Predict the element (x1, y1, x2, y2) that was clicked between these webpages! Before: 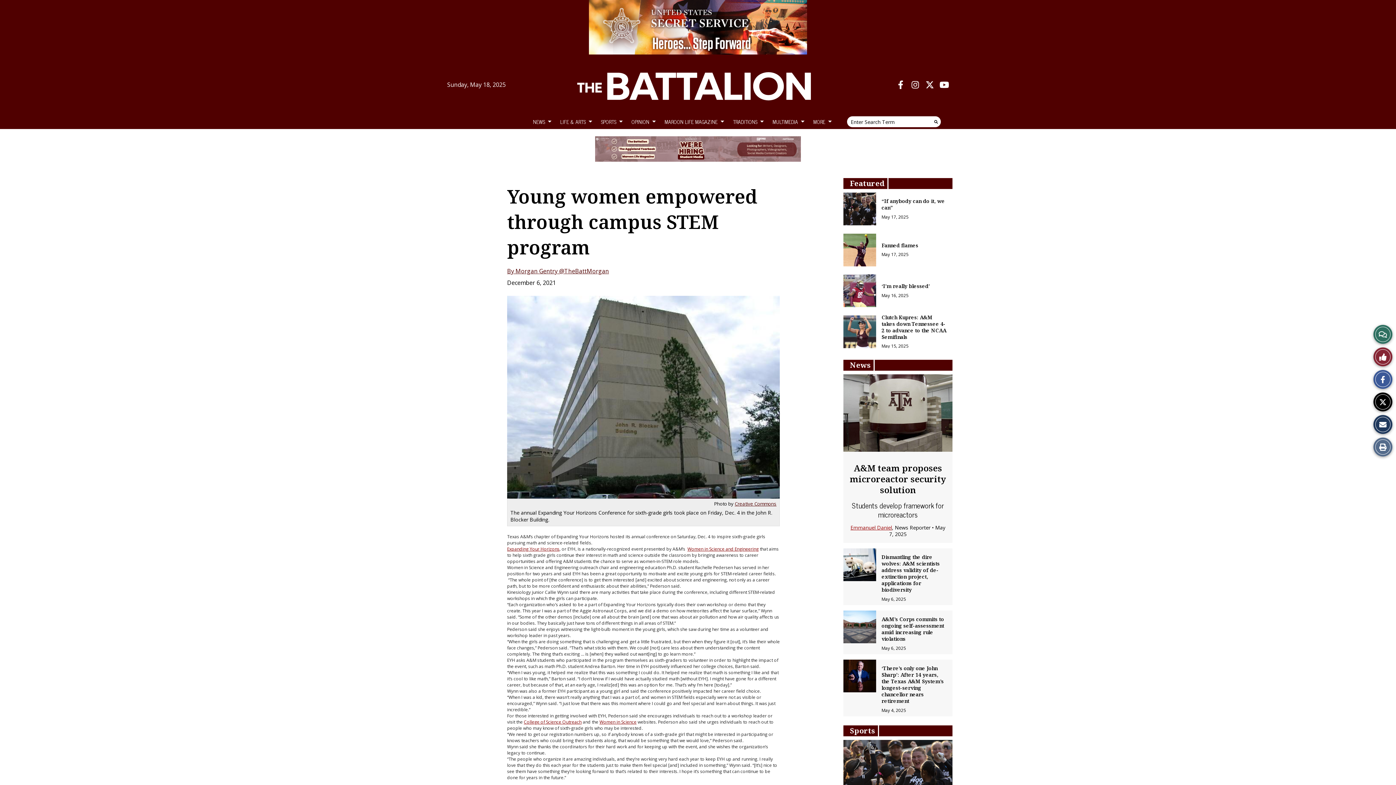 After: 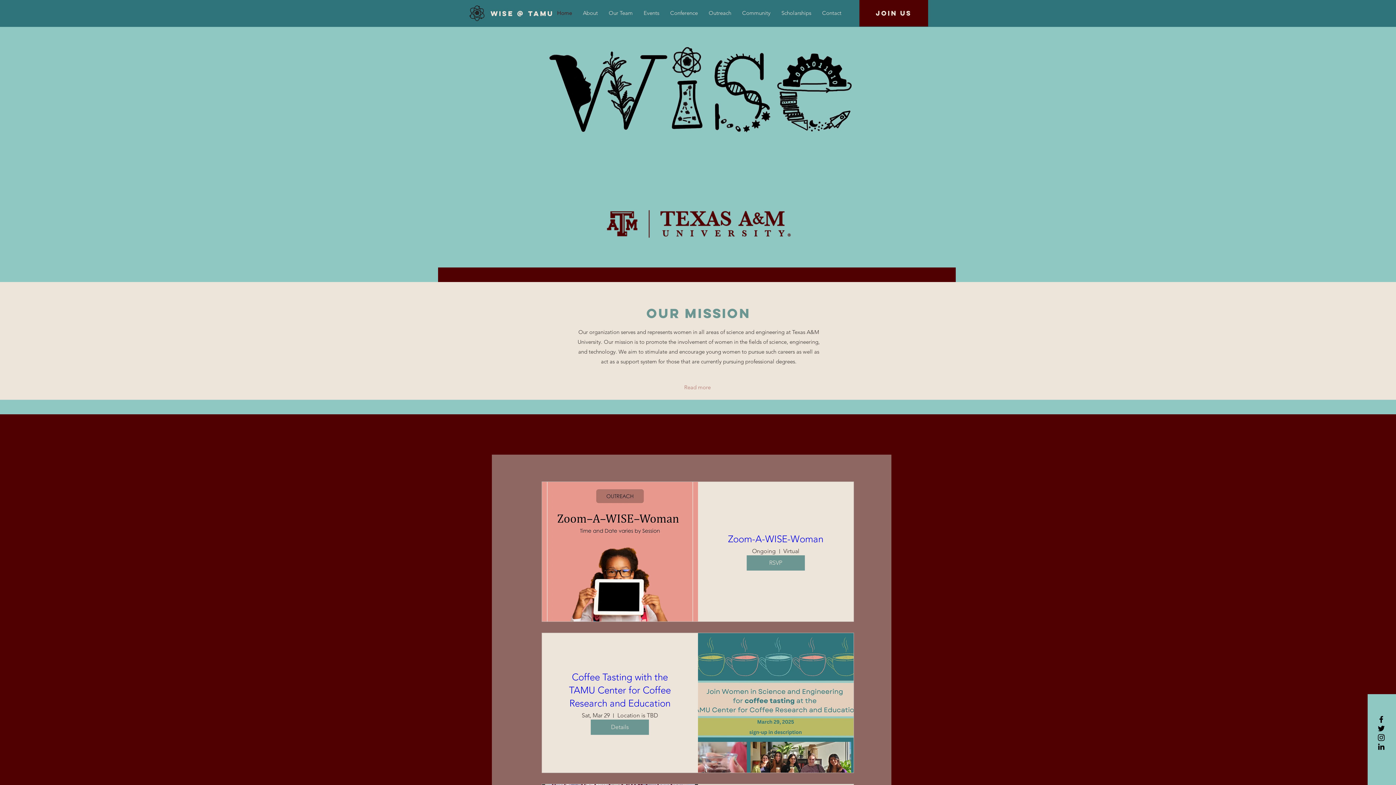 Action: label: Women in Science and Engineering bbox: (687, 546, 758, 552)